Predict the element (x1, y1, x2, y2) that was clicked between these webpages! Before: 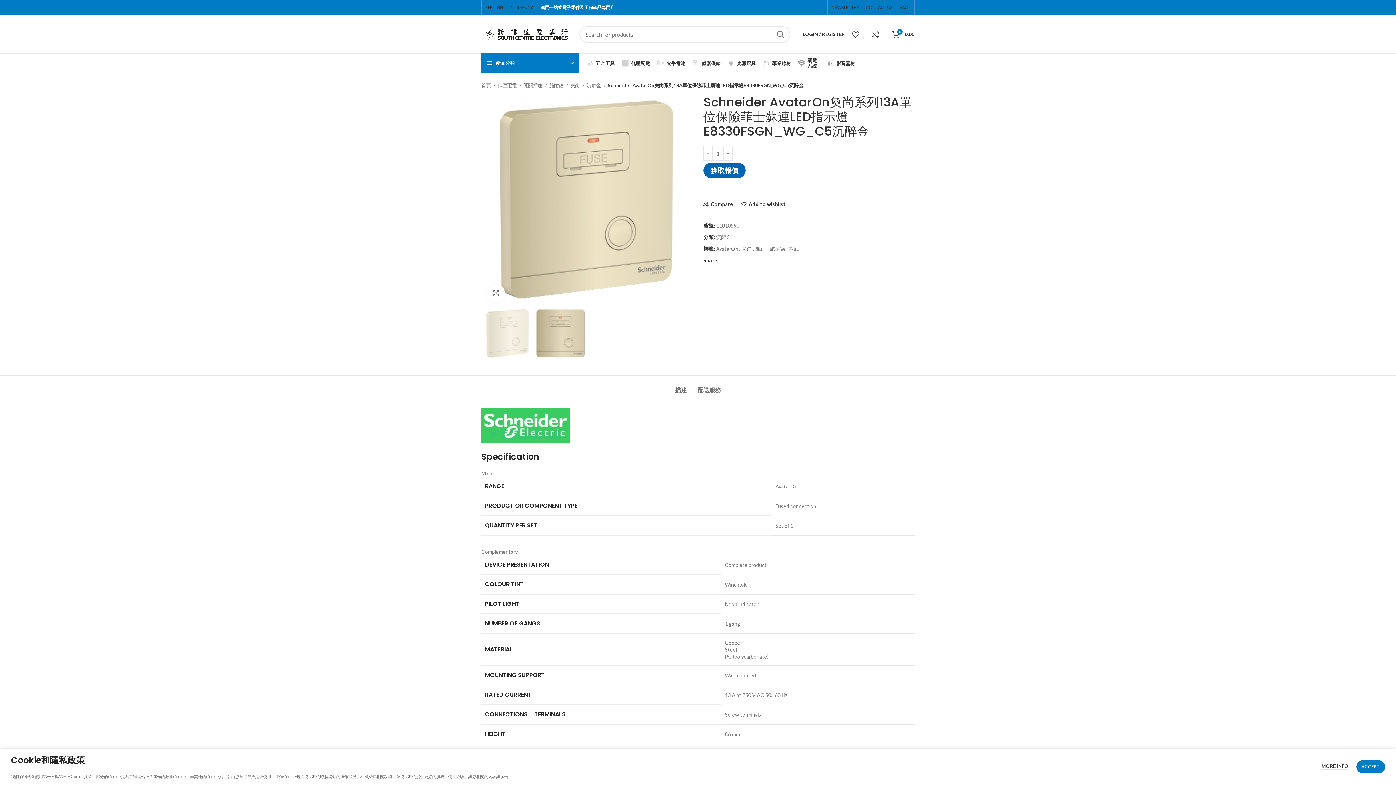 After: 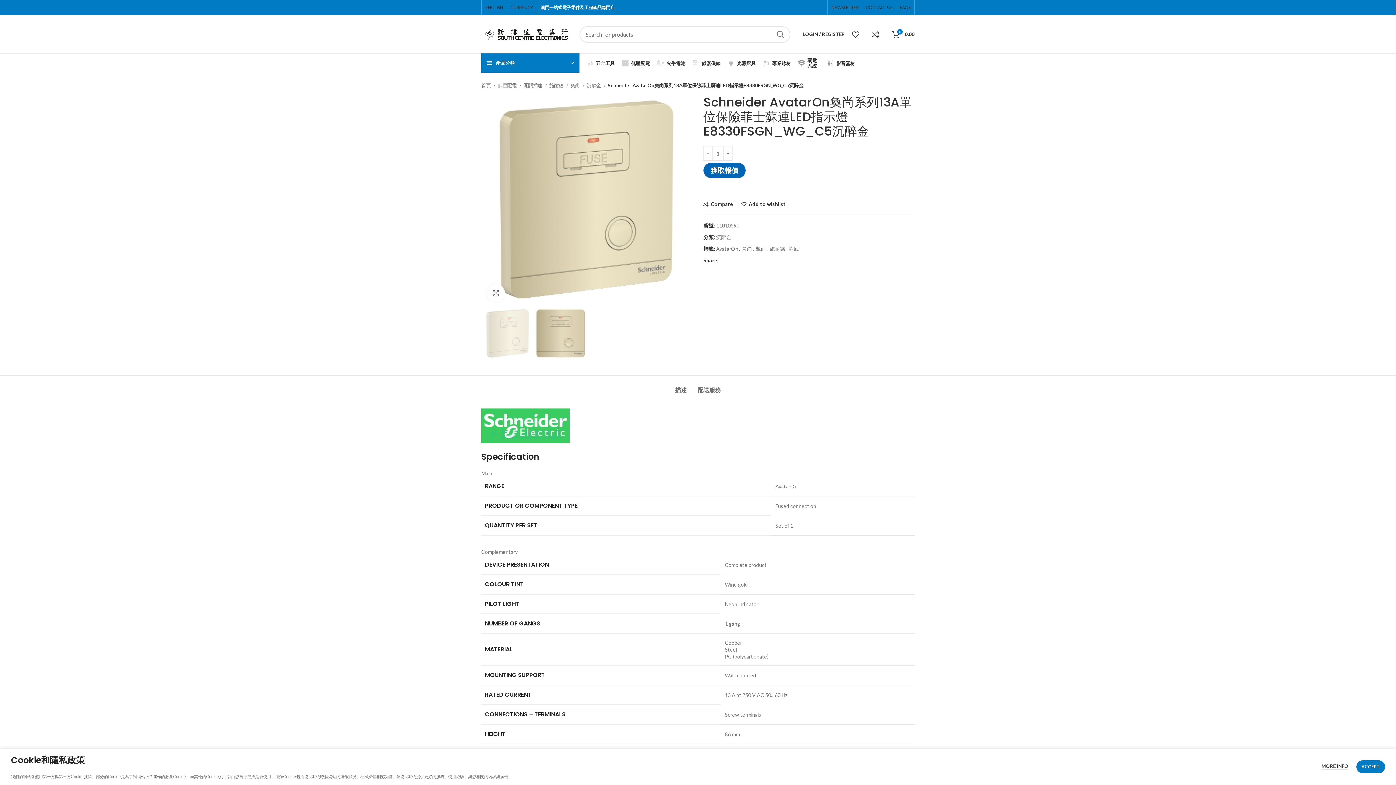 Action: label: Telegram social link bbox: (738, 258, 742, 262)